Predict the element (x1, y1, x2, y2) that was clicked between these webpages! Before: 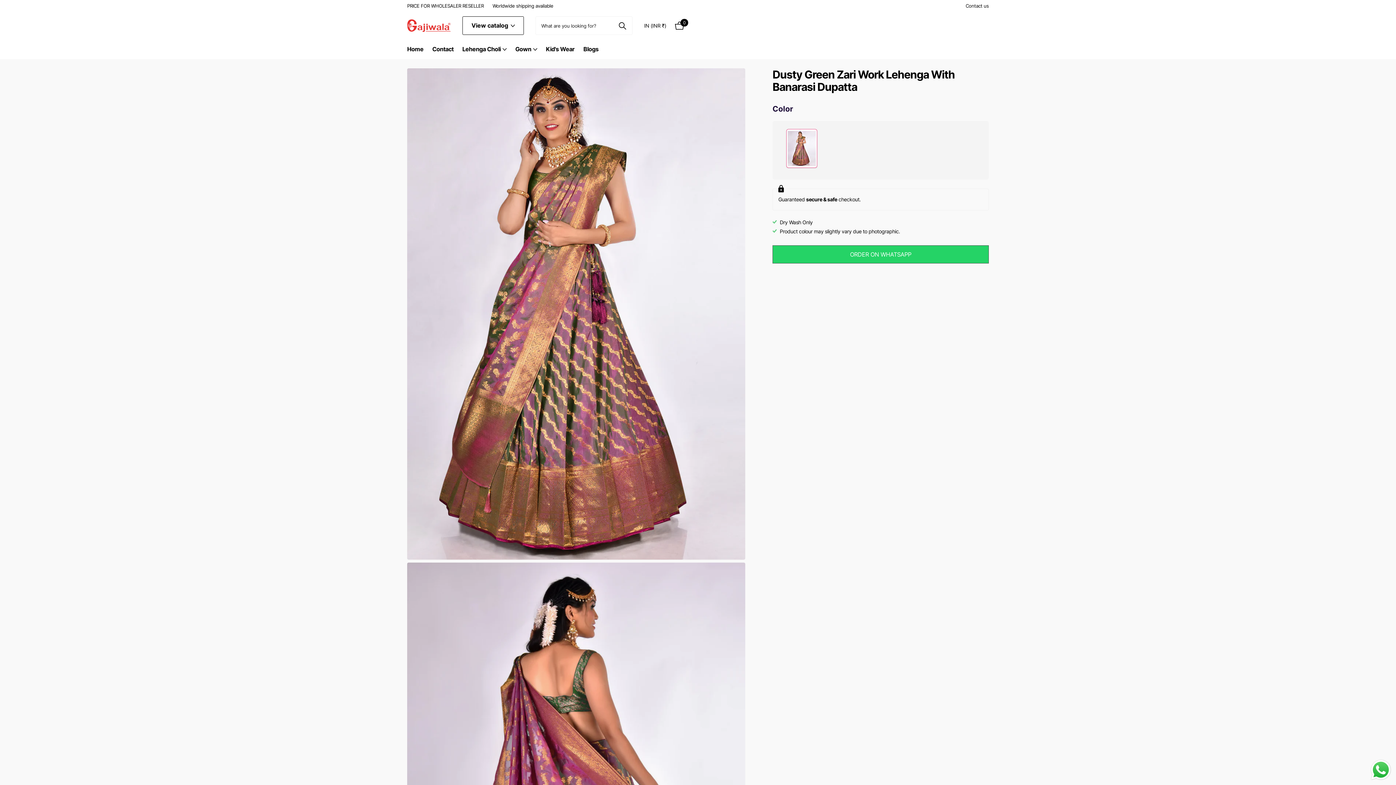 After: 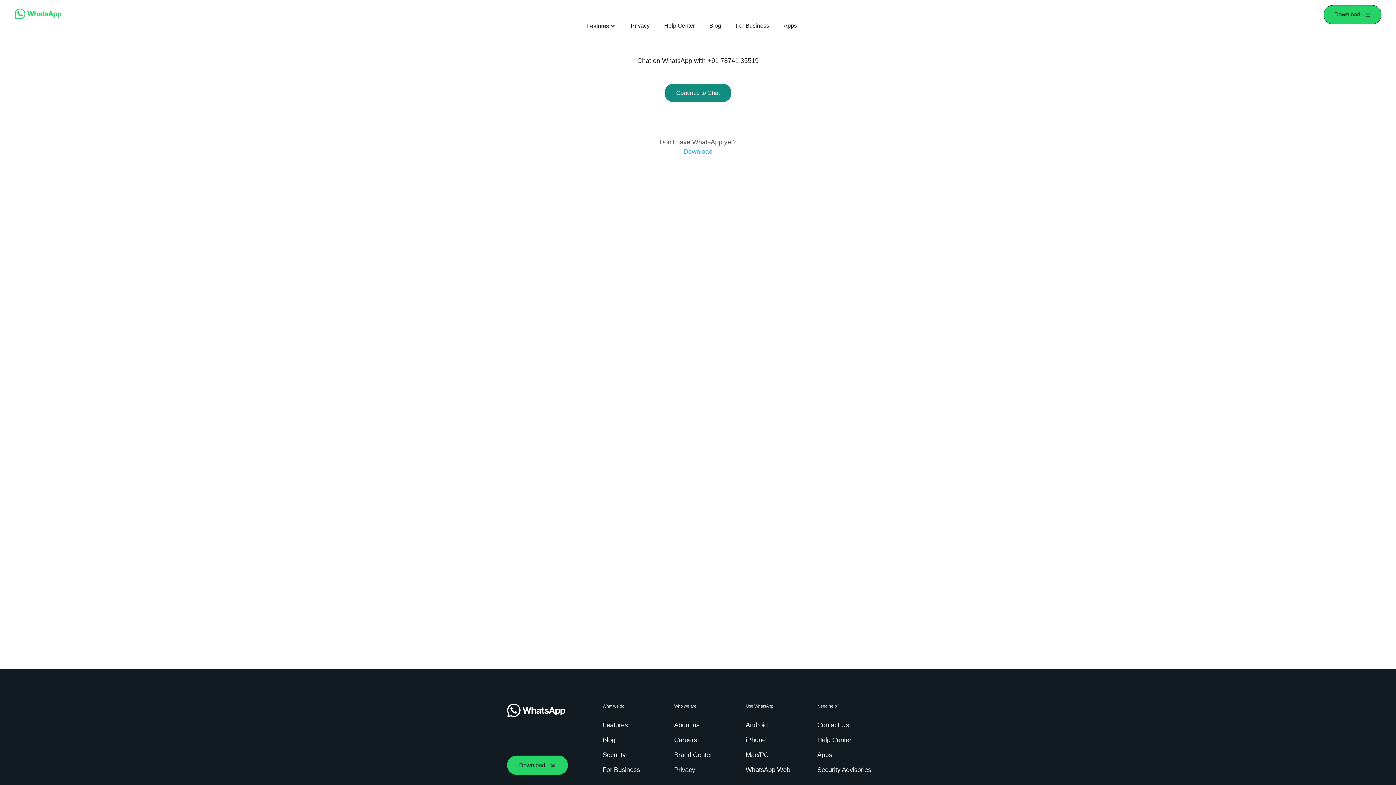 Action: bbox: (407, 2, 483, 8) label: PRICE FOR WHOLESALER RESELLER